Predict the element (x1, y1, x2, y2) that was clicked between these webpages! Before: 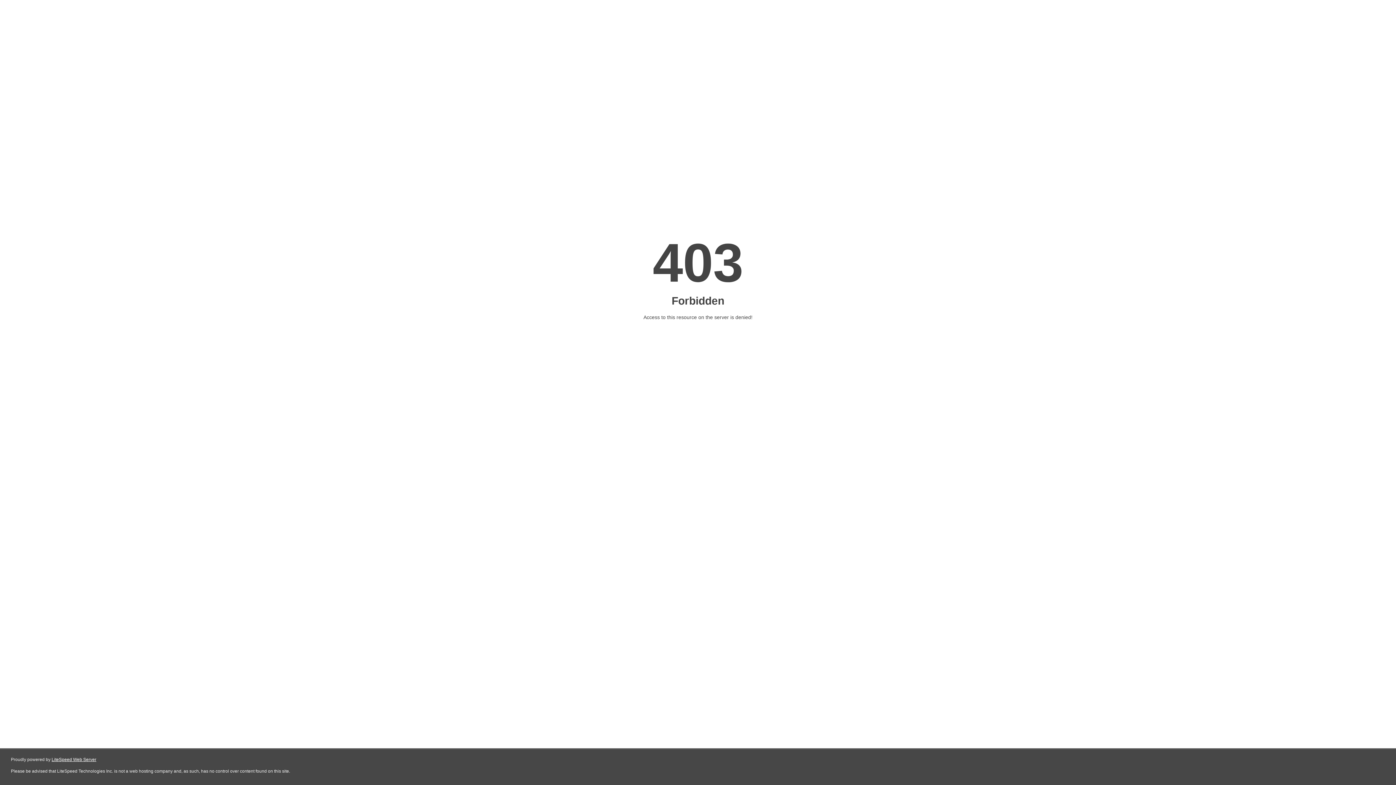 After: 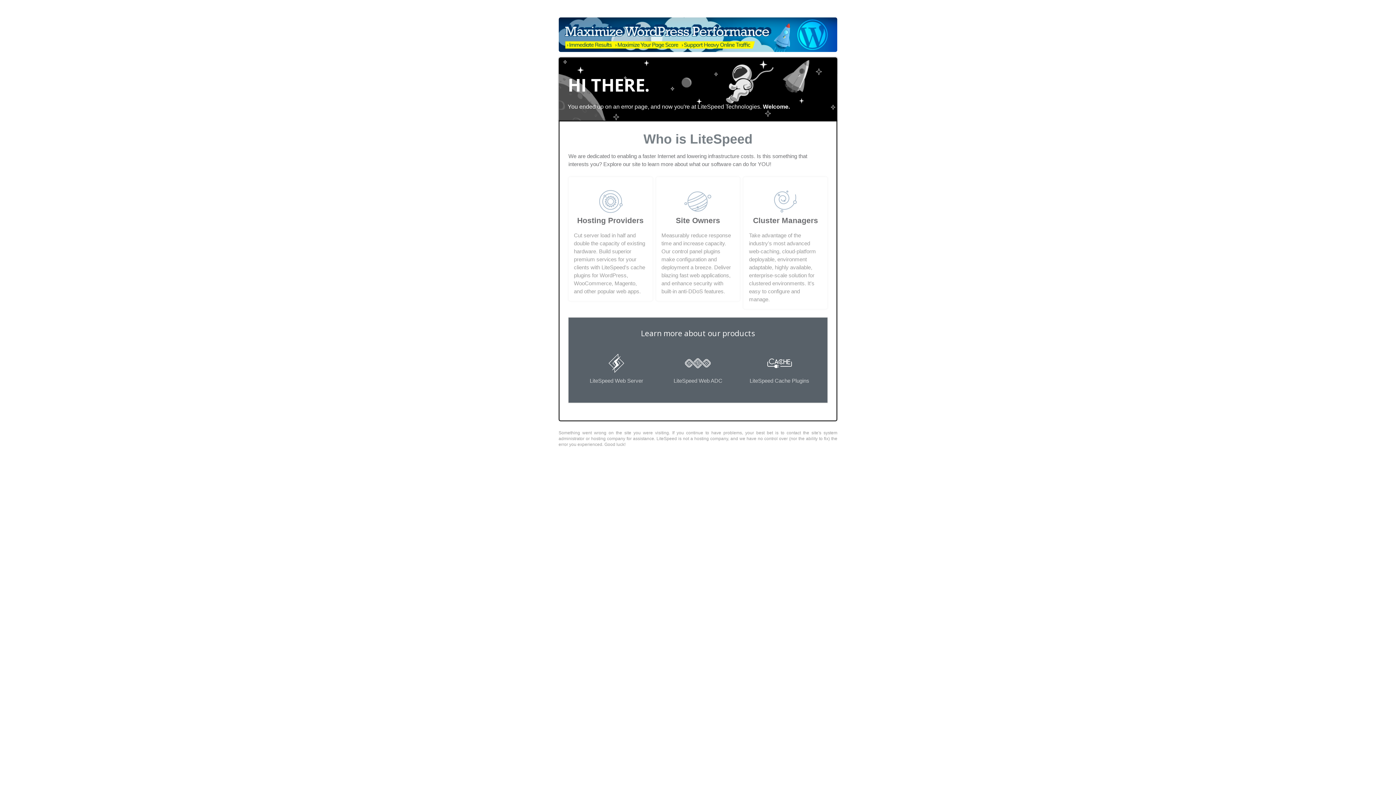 Action: label: LiteSpeed Web Server bbox: (51, 757, 96, 762)